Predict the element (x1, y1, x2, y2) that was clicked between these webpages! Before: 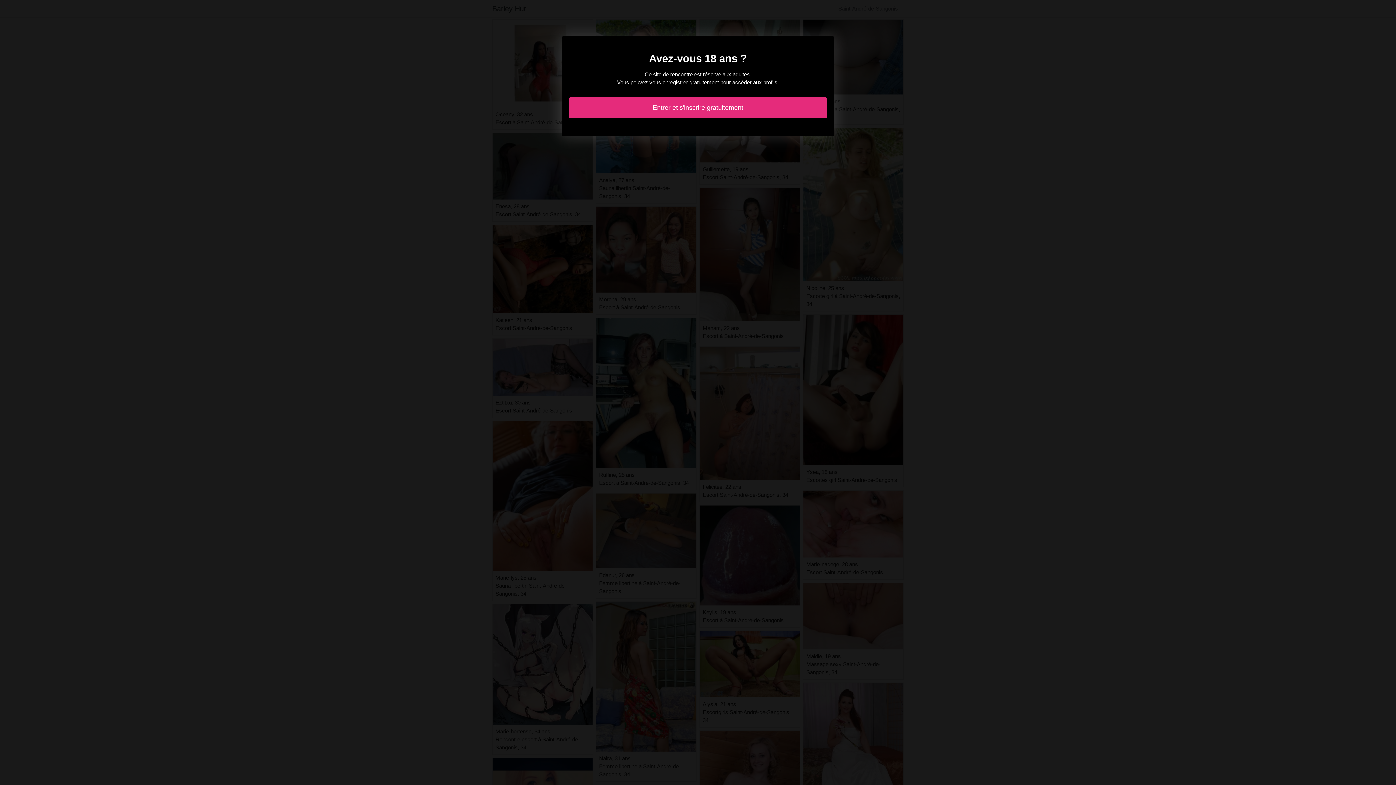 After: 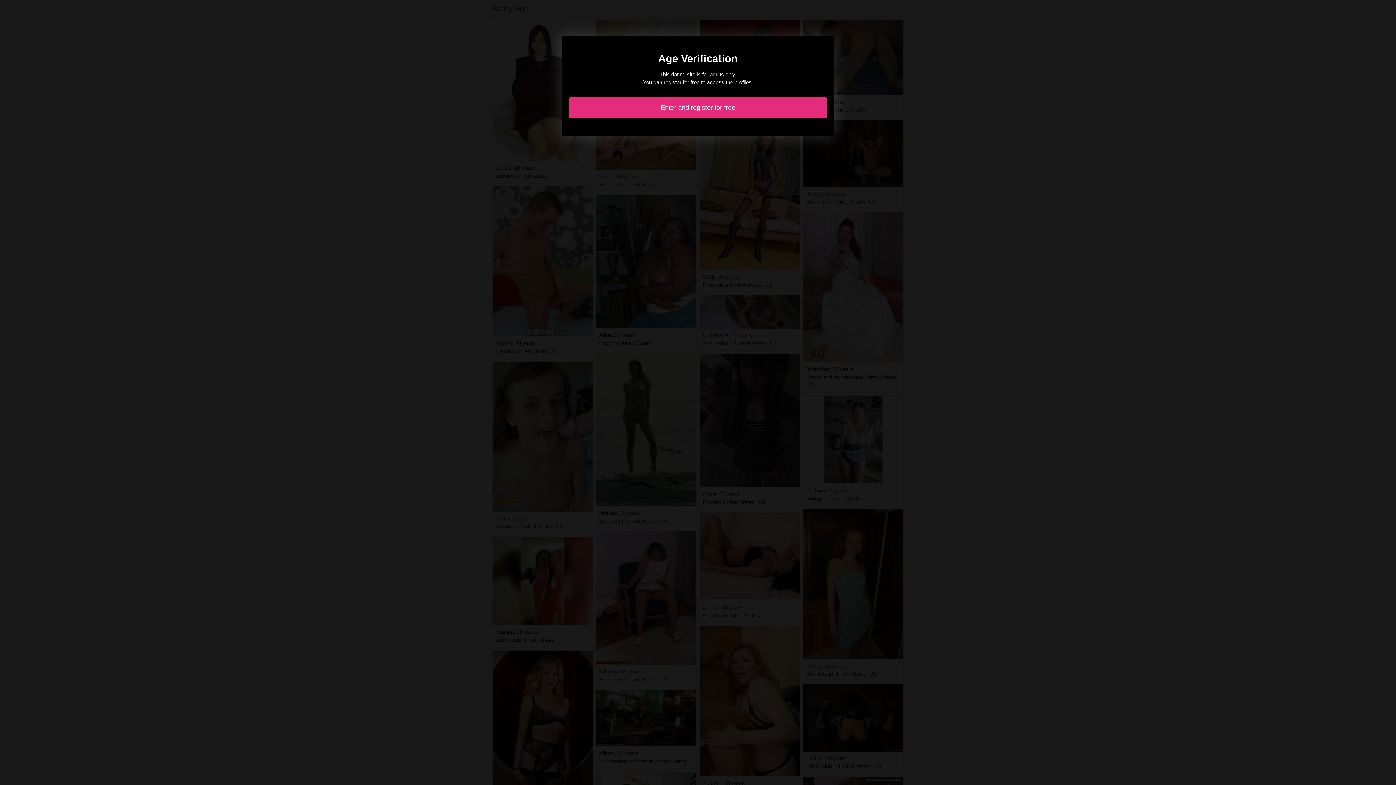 Action: label: Entrer et s'inscrire gratuitement bbox: (569, 97, 827, 118)